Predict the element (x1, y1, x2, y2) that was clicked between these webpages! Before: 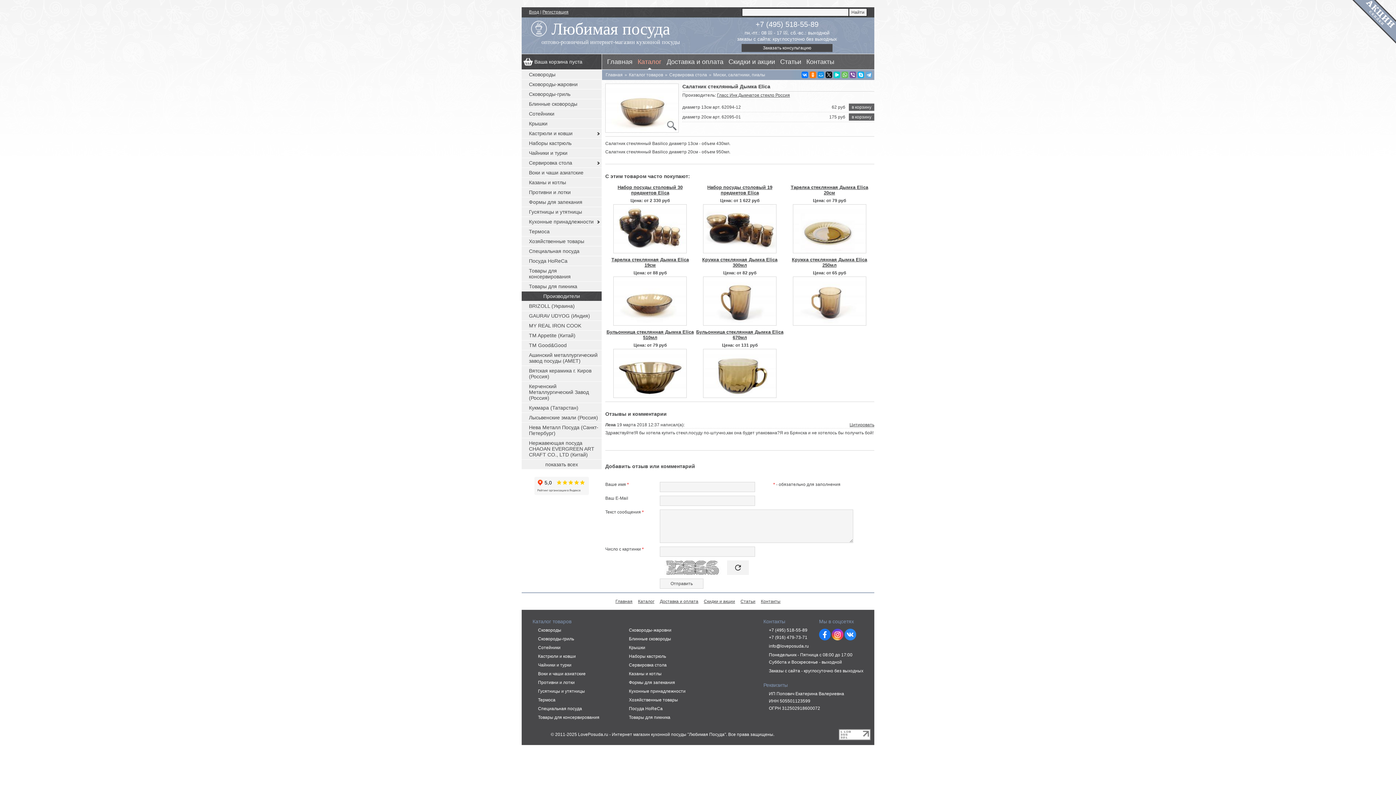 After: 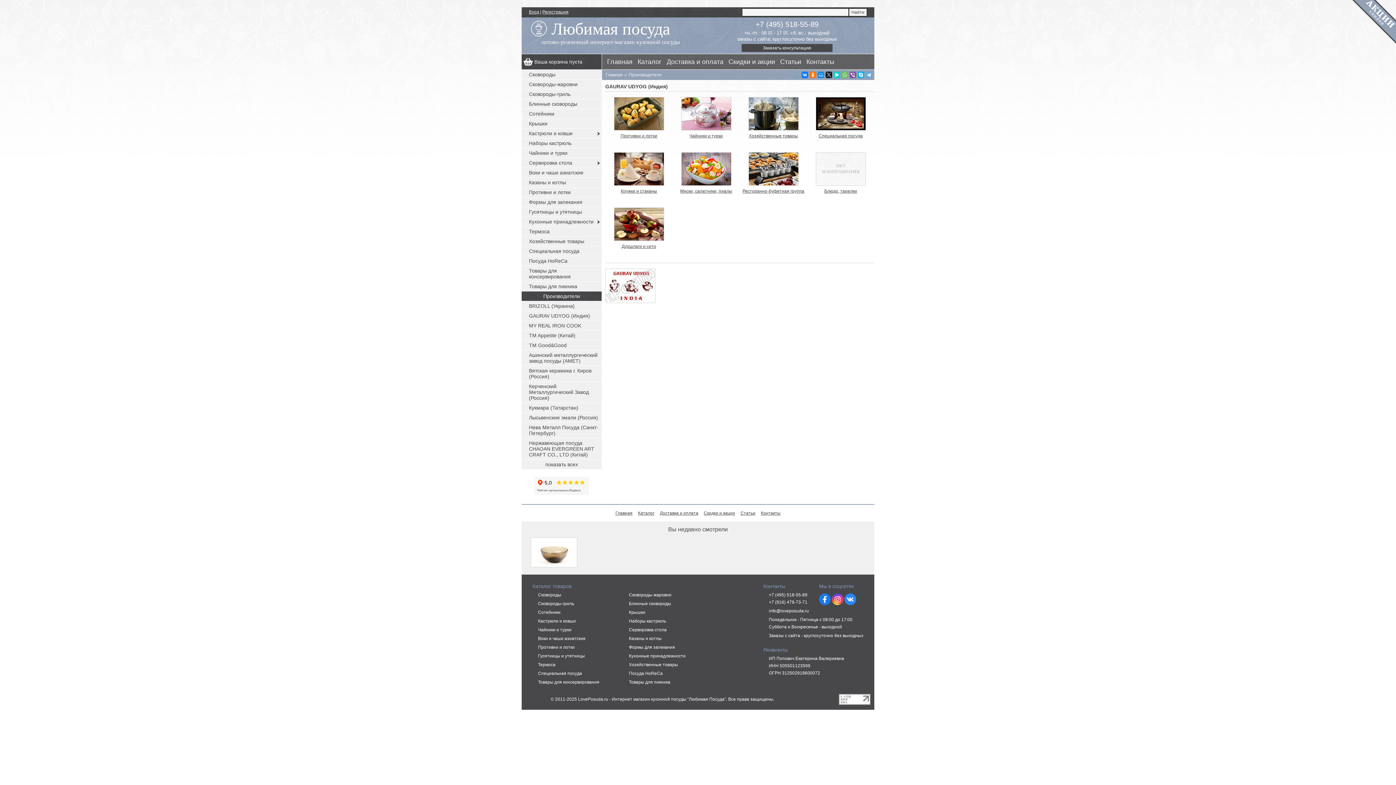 Action: bbox: (521, 311, 601, 320) label: GAURAV UDYOG (Индия)